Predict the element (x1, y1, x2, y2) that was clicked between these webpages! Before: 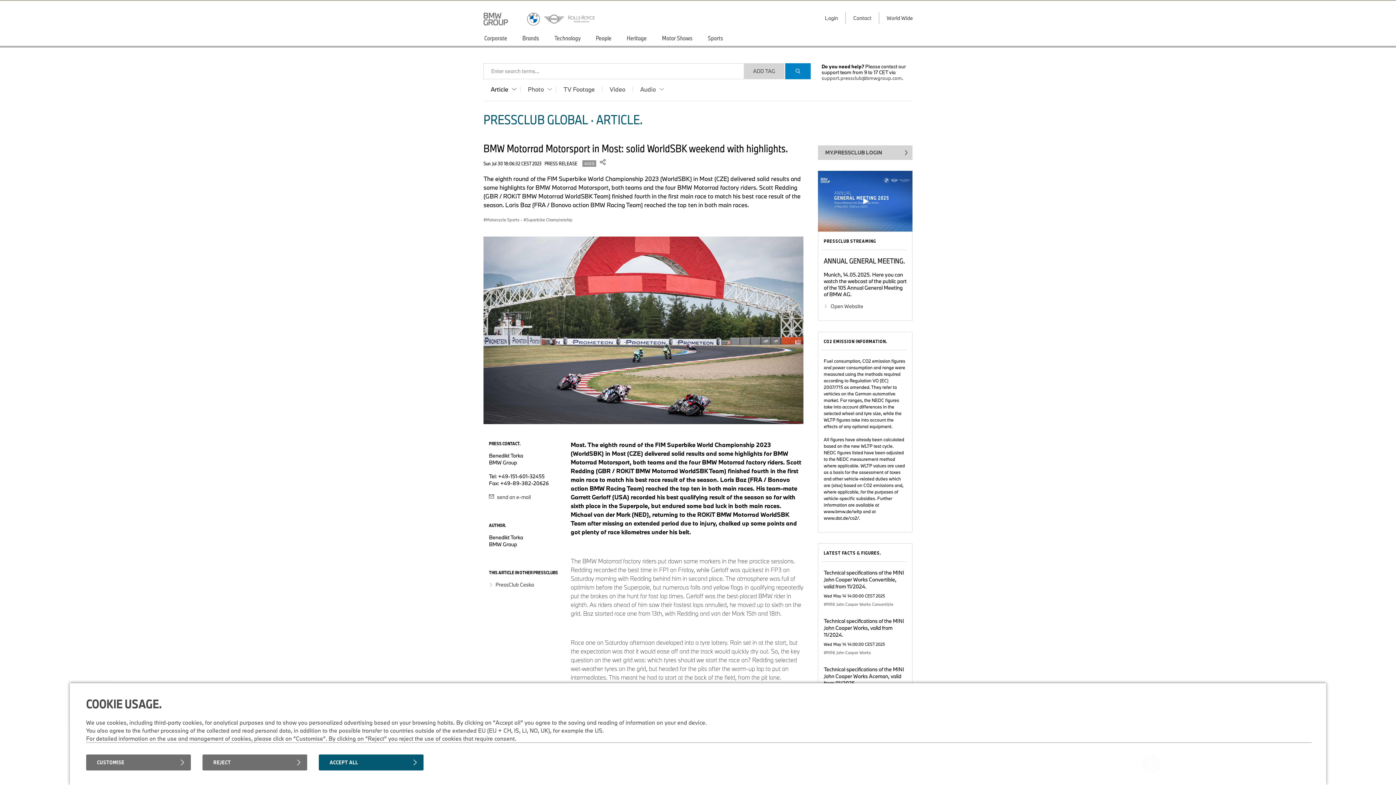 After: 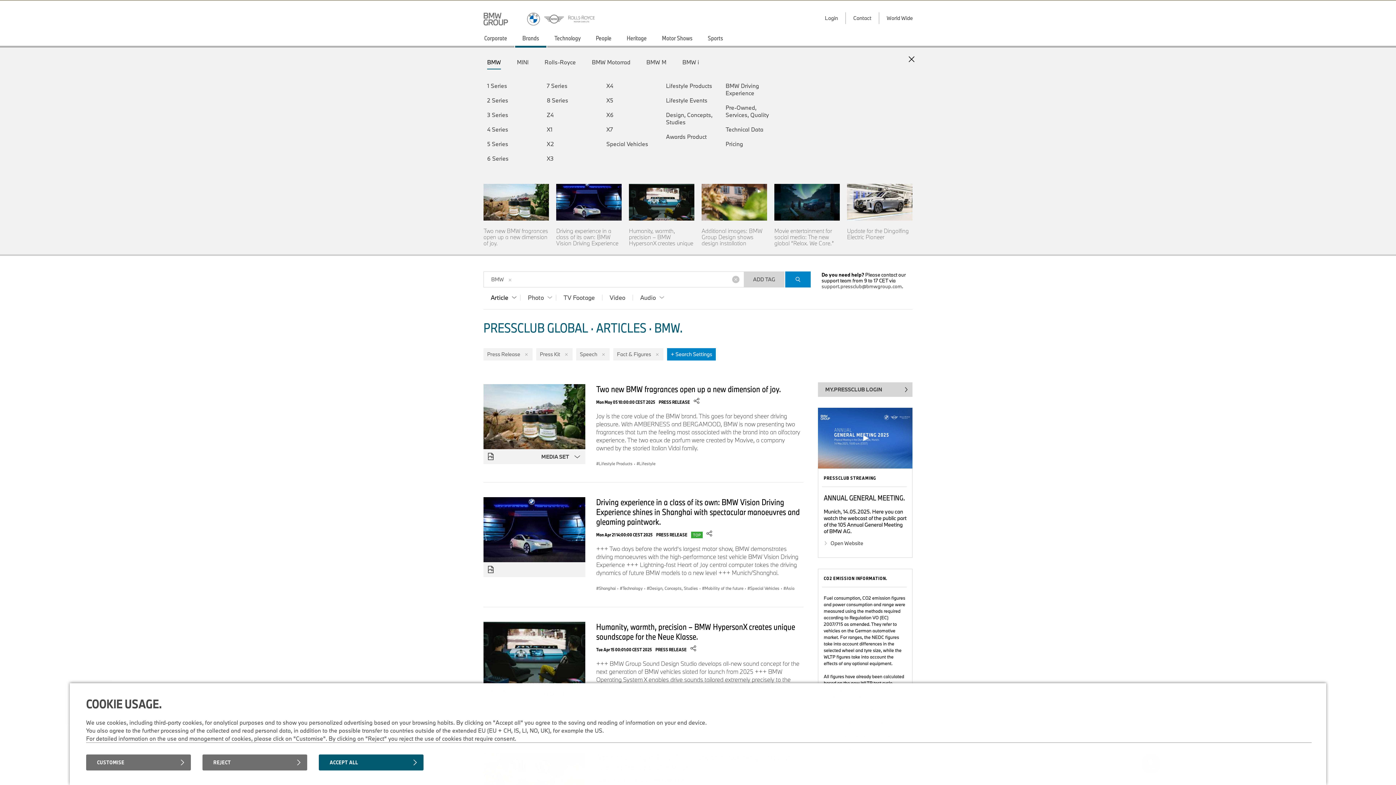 Action: bbox: (514, 30, 547, 47) label: Brands